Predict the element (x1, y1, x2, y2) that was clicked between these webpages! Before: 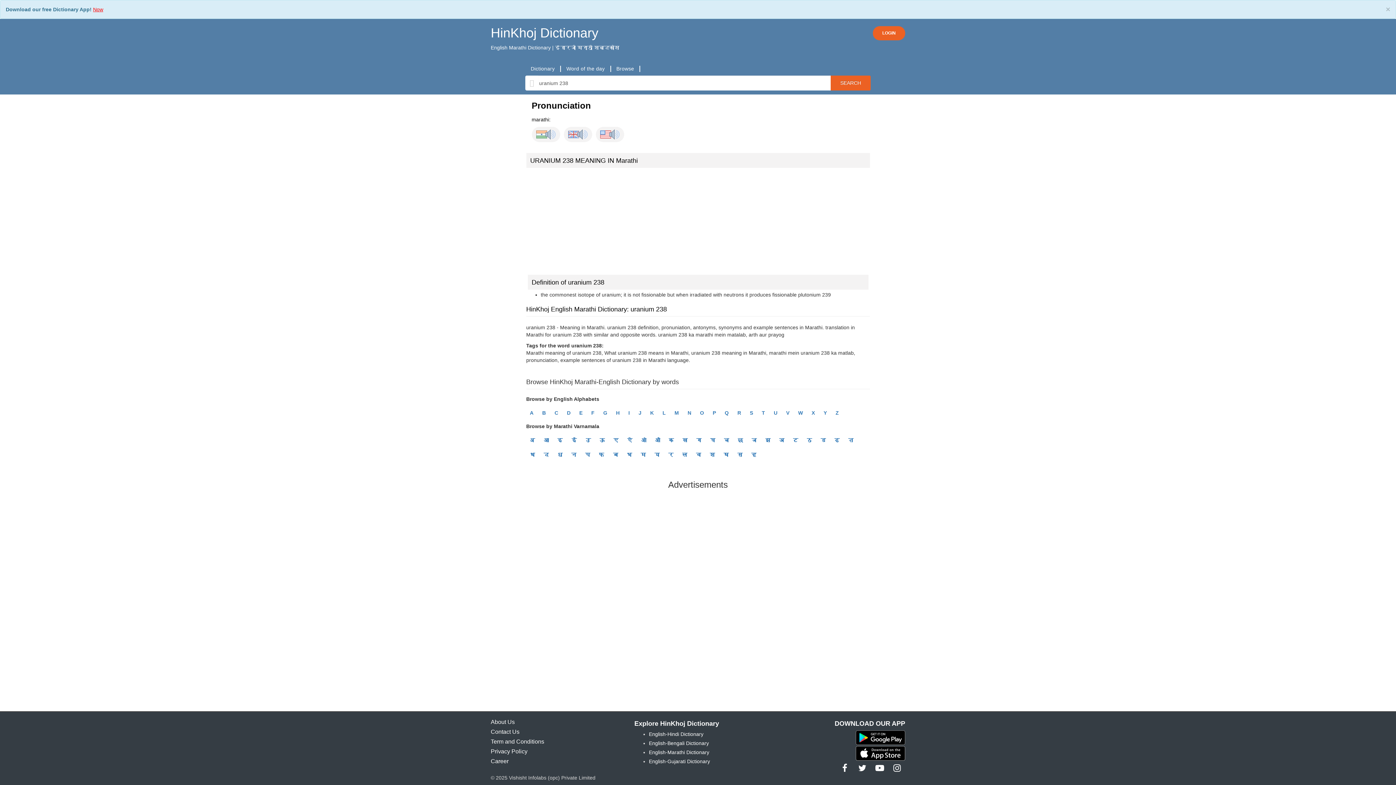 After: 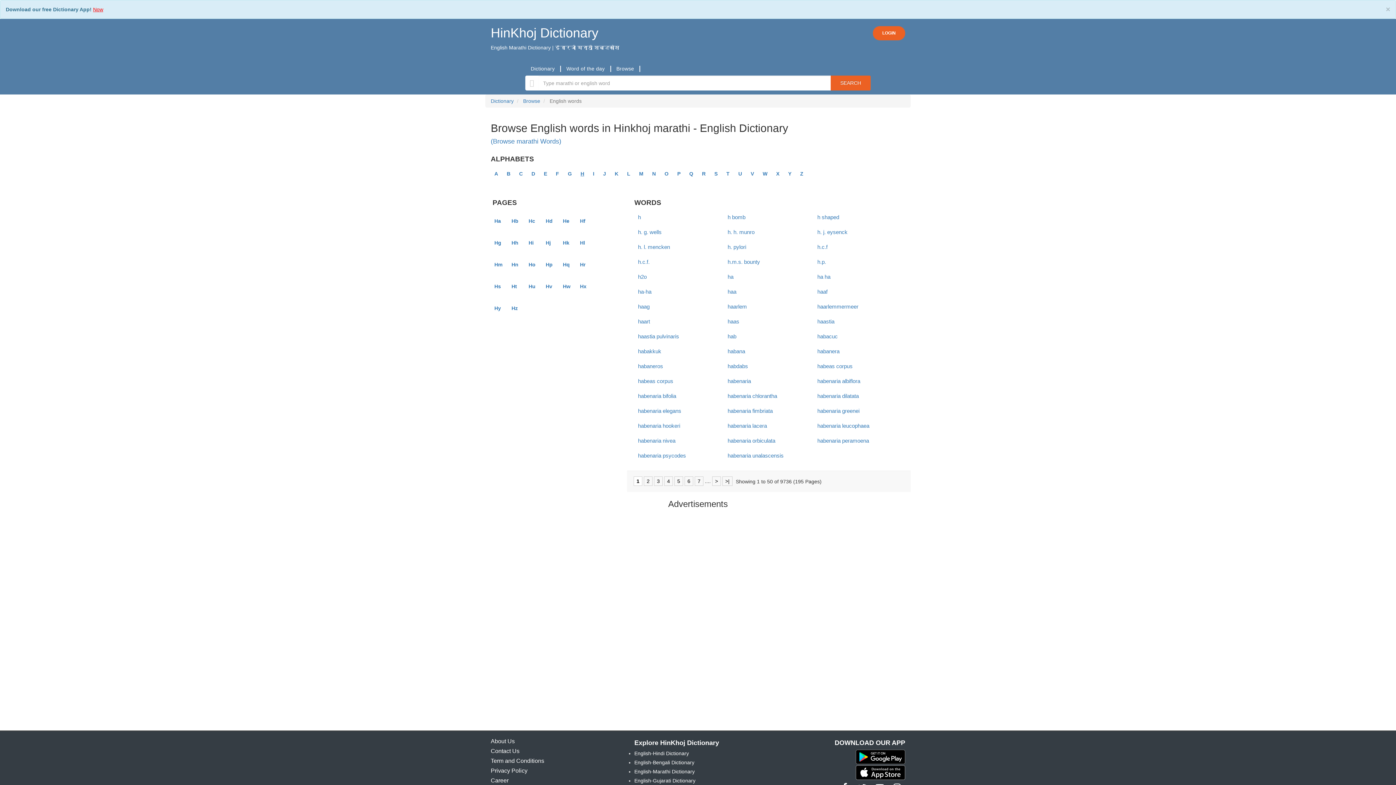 Action: bbox: (614, 407, 621, 418) label: H